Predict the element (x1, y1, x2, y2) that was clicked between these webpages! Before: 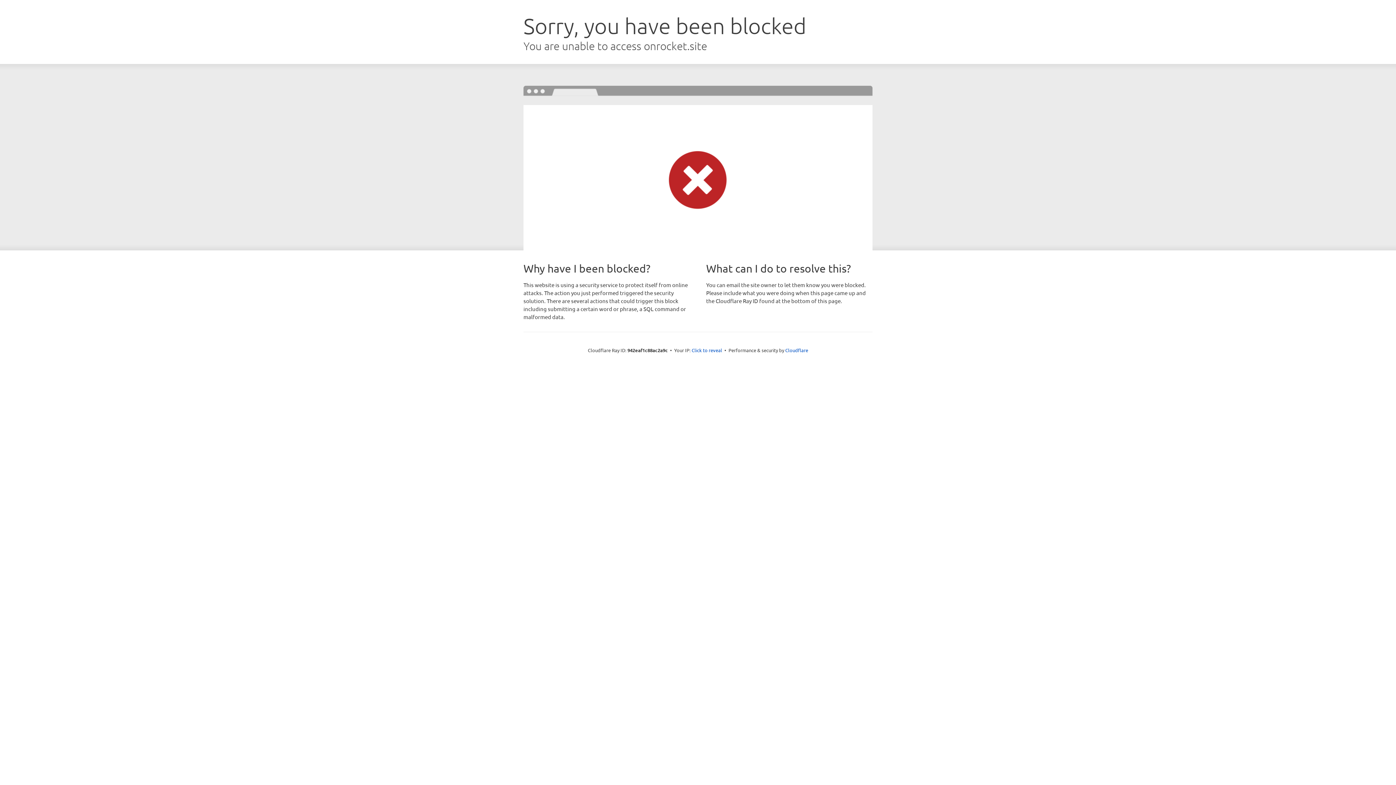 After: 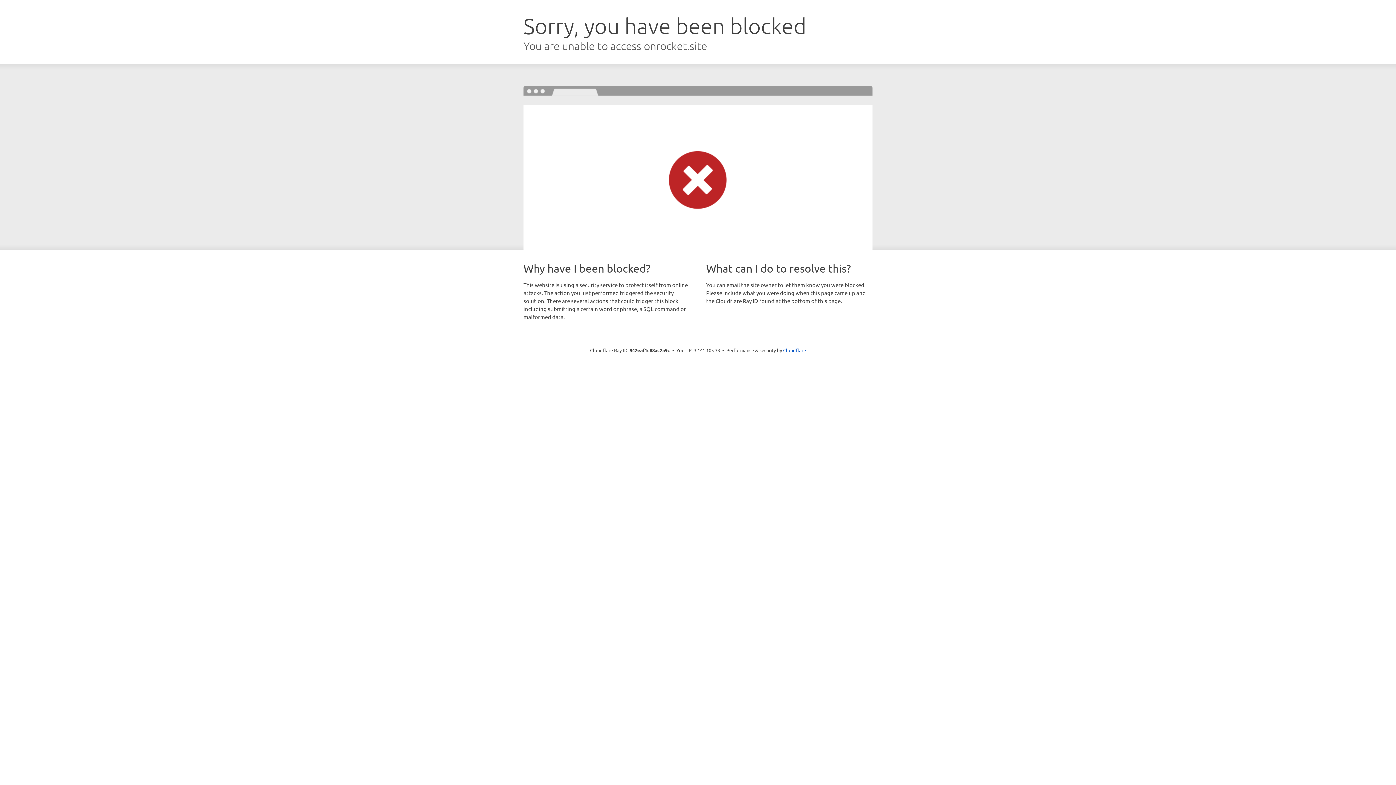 Action: bbox: (691, 346, 722, 353) label: Click to reveal